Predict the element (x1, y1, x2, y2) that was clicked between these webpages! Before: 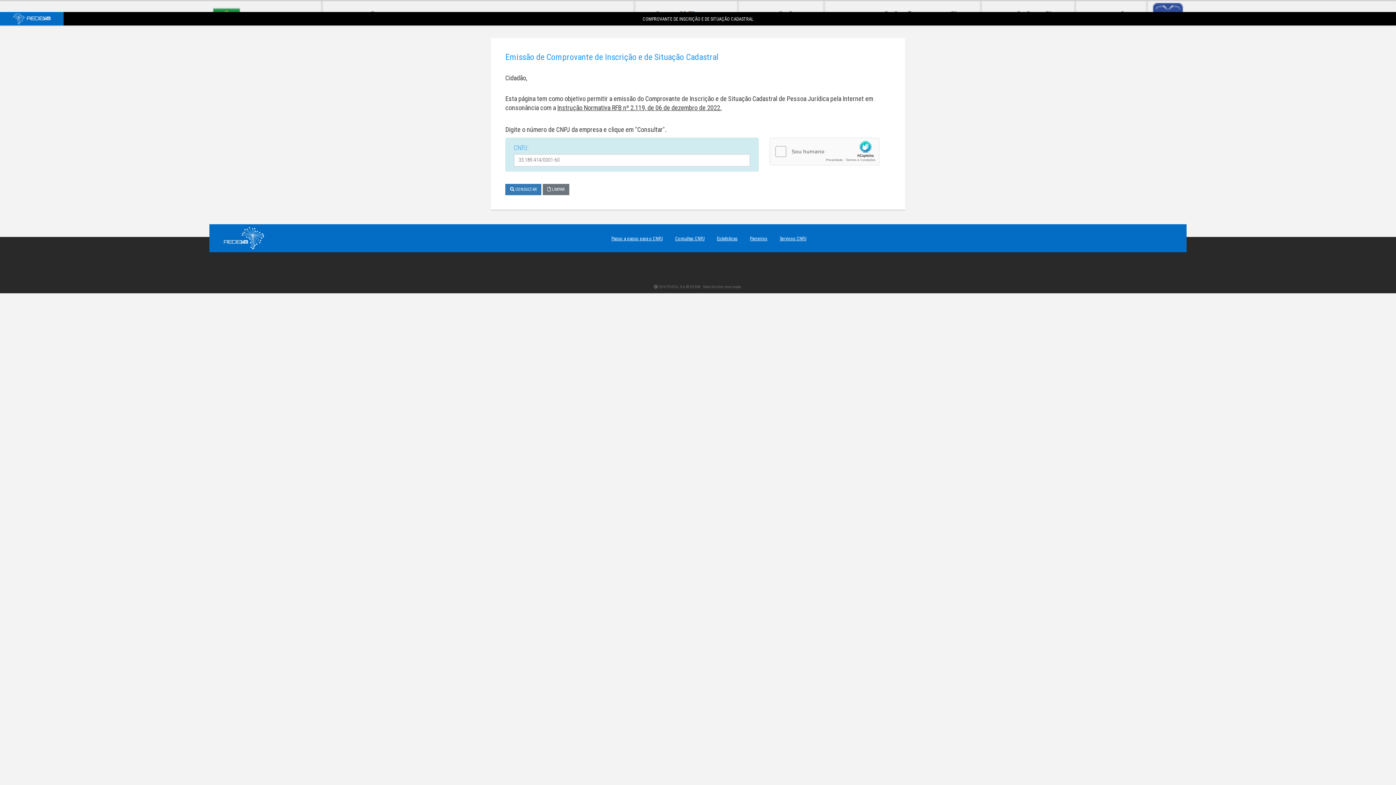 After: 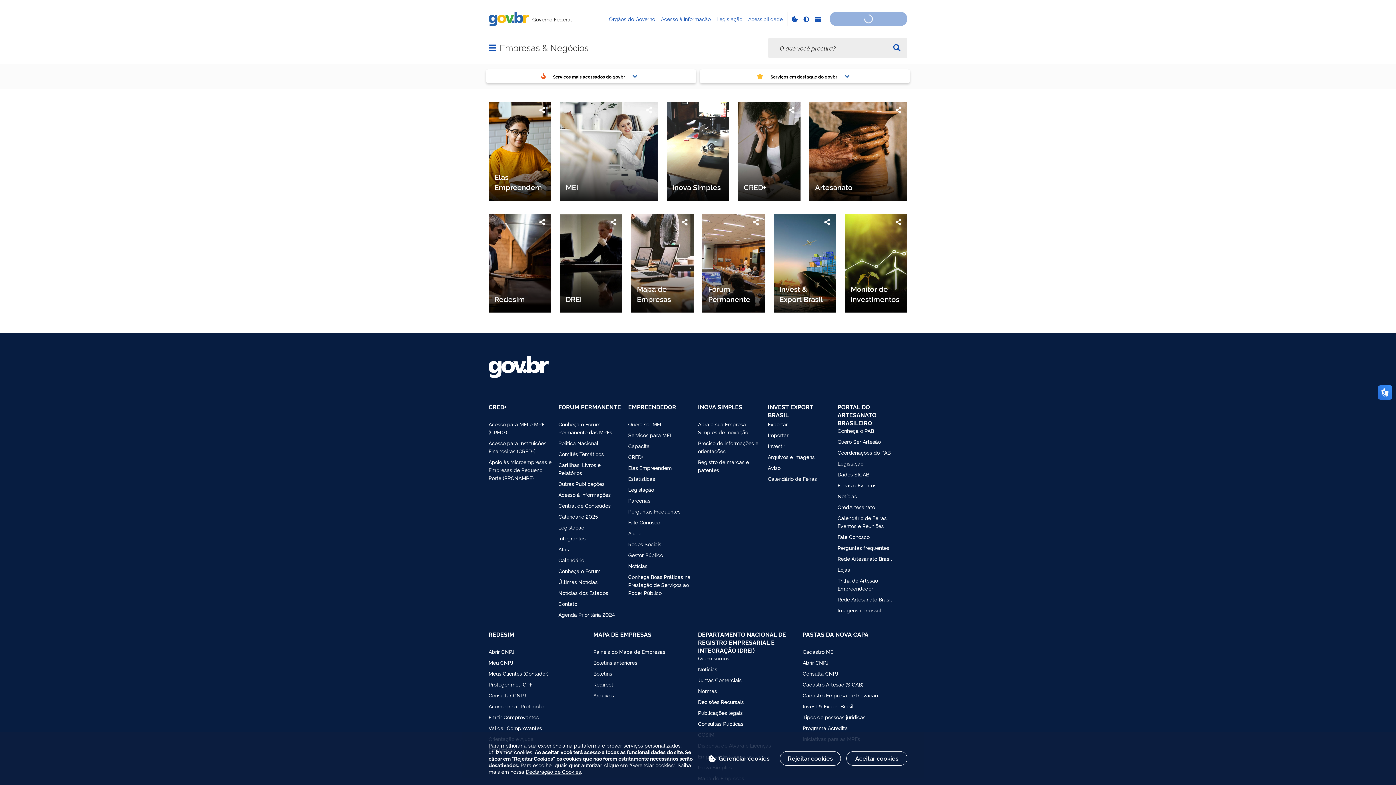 Action: label: Serviços CNPJ bbox: (780, 236, 806, 241)